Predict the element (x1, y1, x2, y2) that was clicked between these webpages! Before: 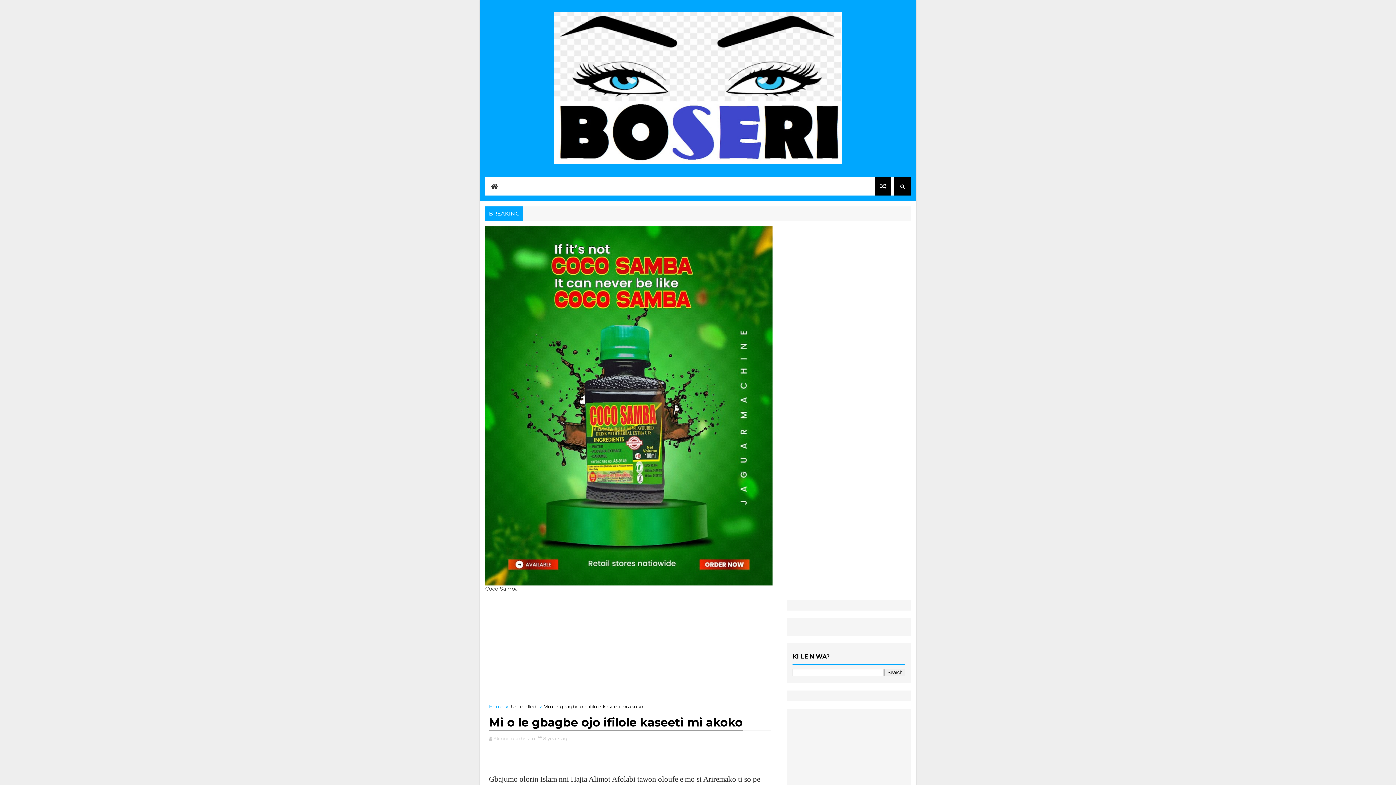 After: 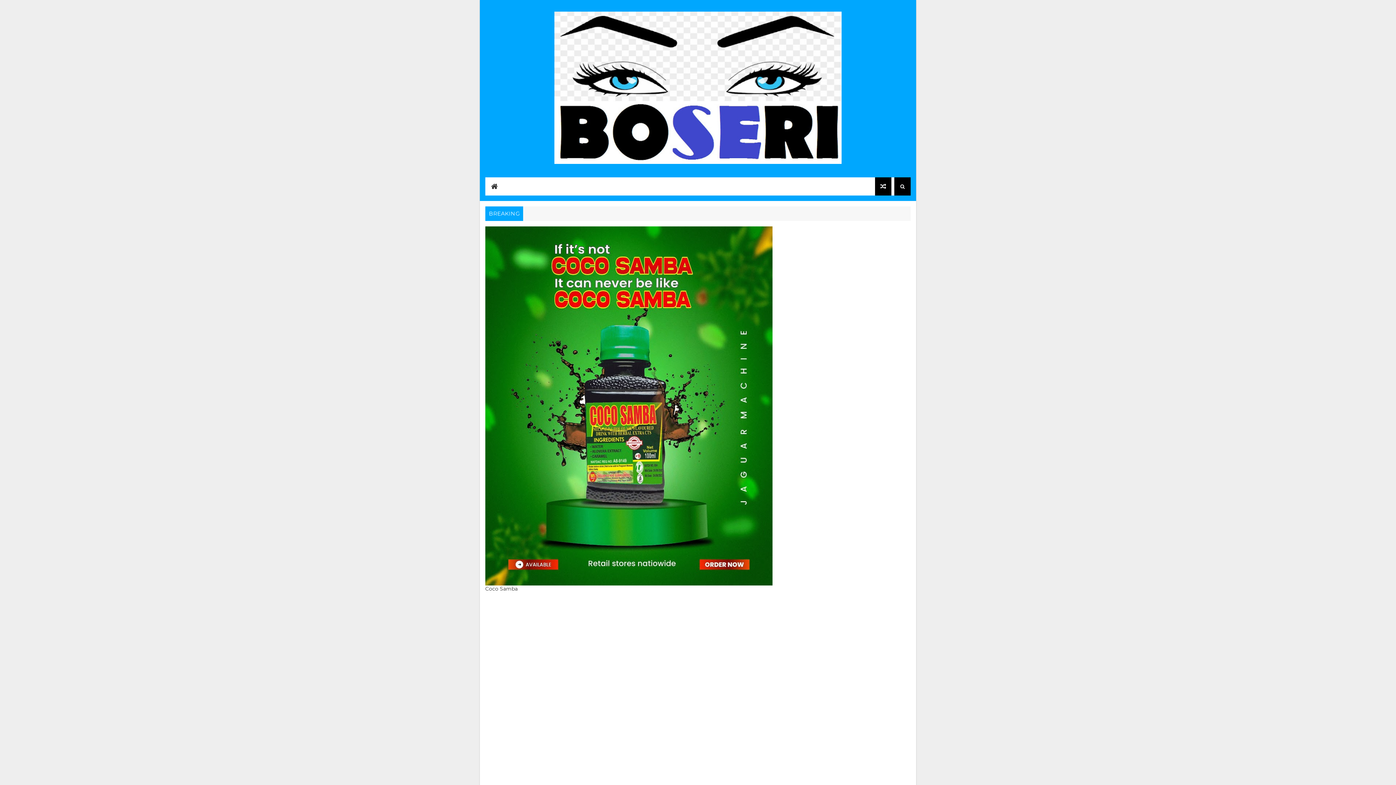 Action: bbox: (554, 11, 841, 164)